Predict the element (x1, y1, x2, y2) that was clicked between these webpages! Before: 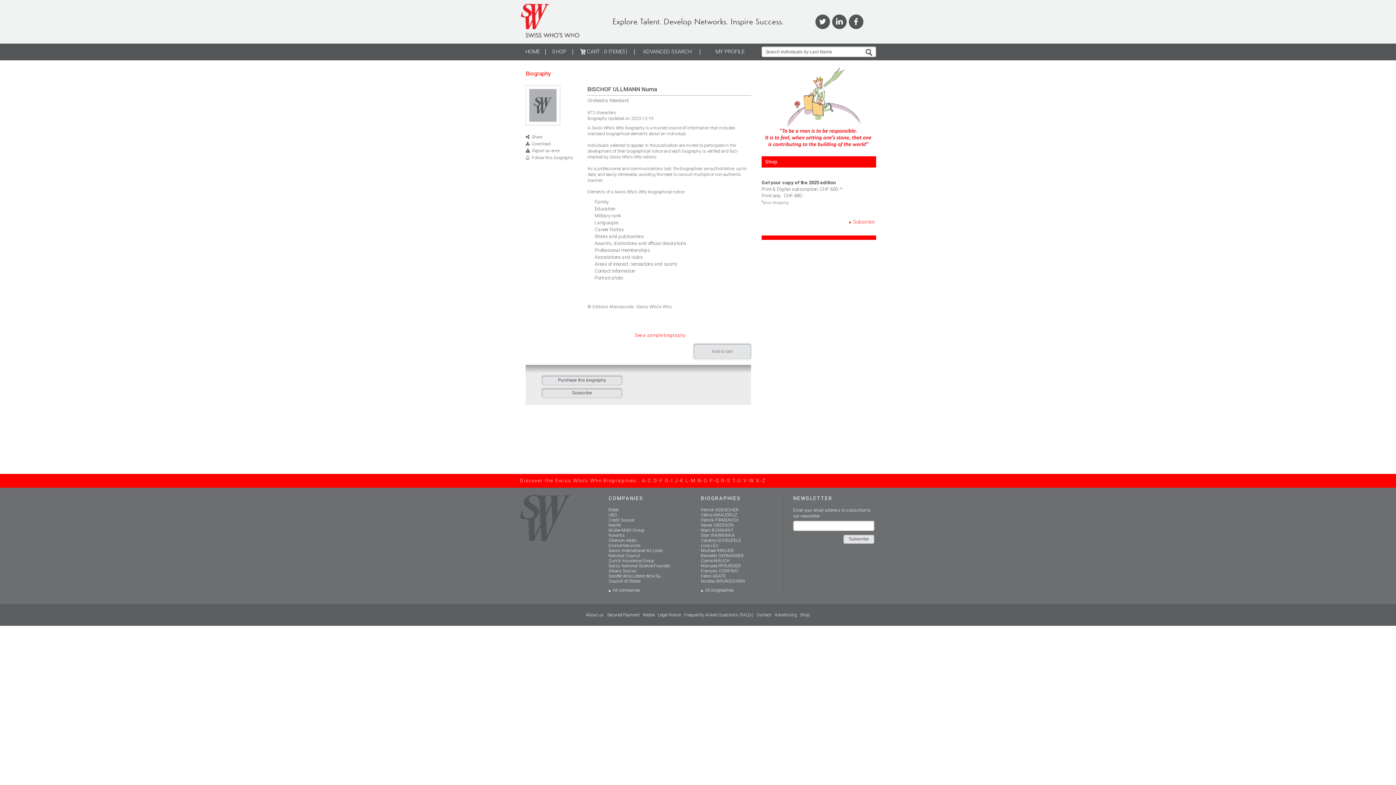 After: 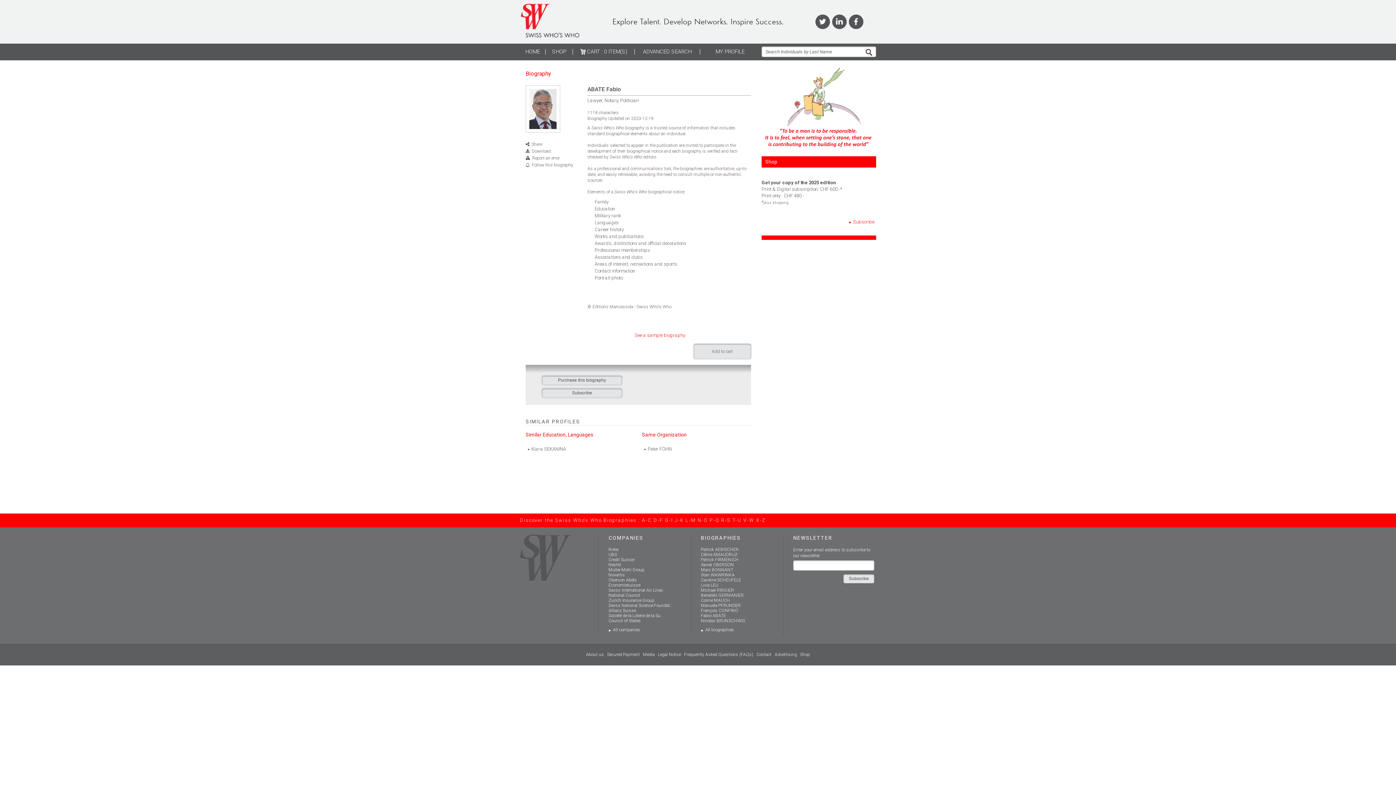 Action: bbox: (701, 573, 726, 578) label: Fabio ABATE